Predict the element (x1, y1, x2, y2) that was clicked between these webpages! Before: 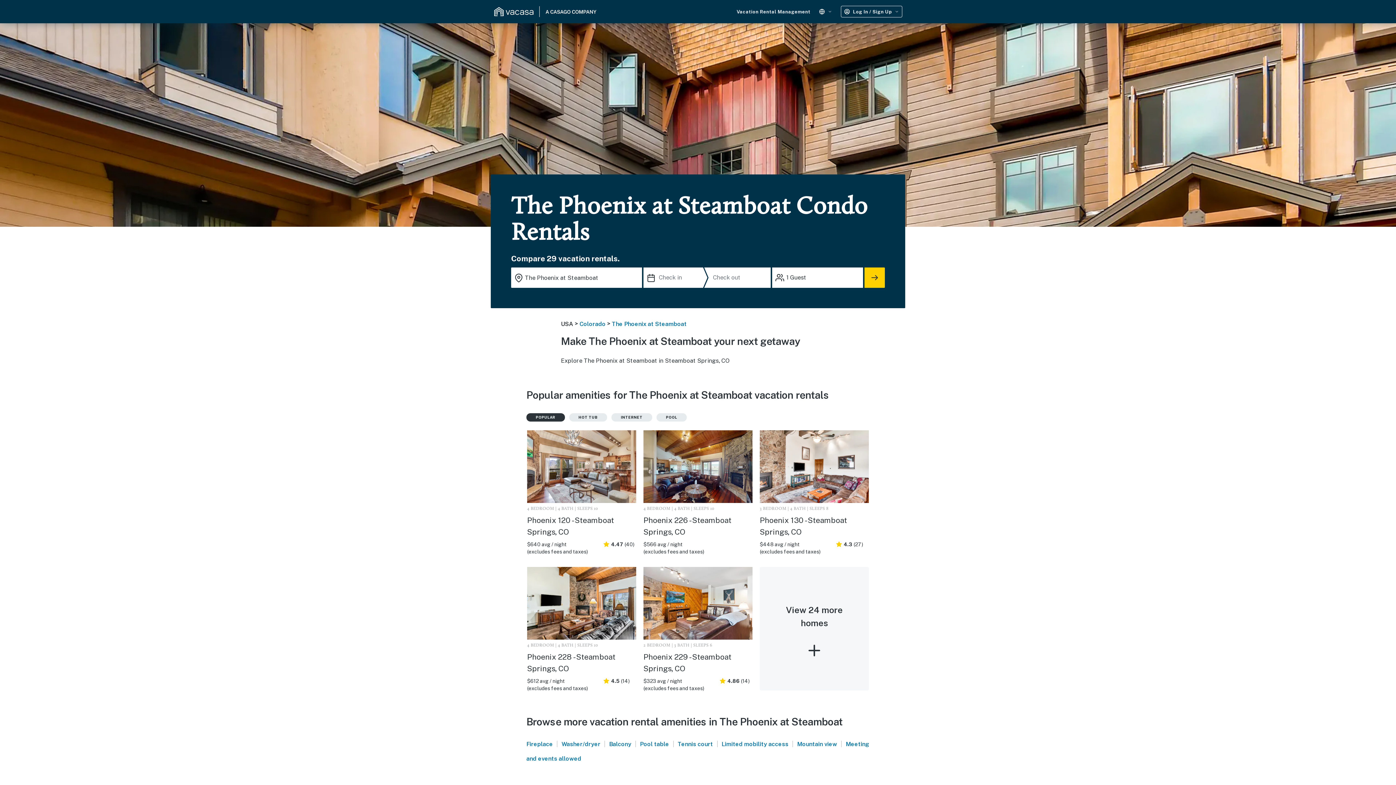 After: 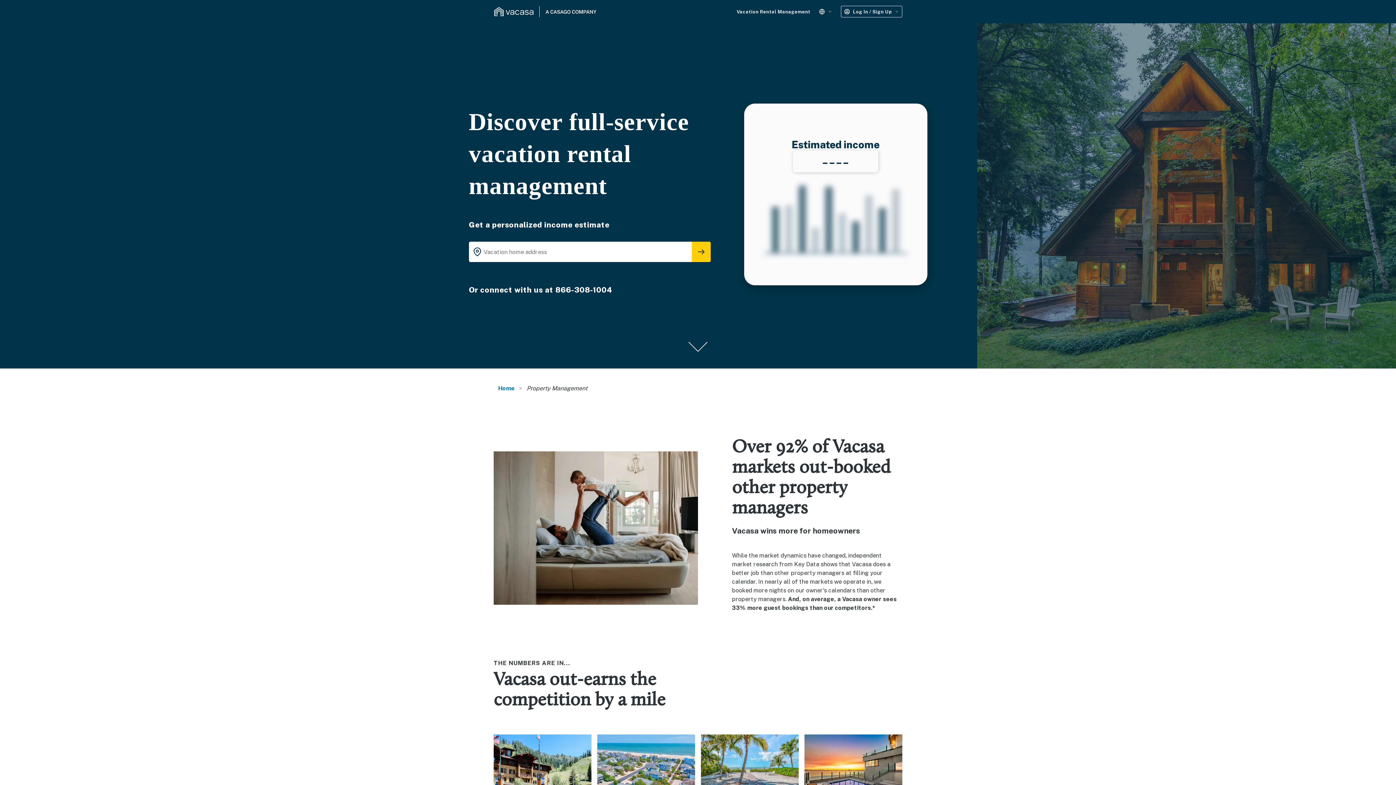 Action: label: Vacation Rental Management bbox: (736, 5, 810, 17)